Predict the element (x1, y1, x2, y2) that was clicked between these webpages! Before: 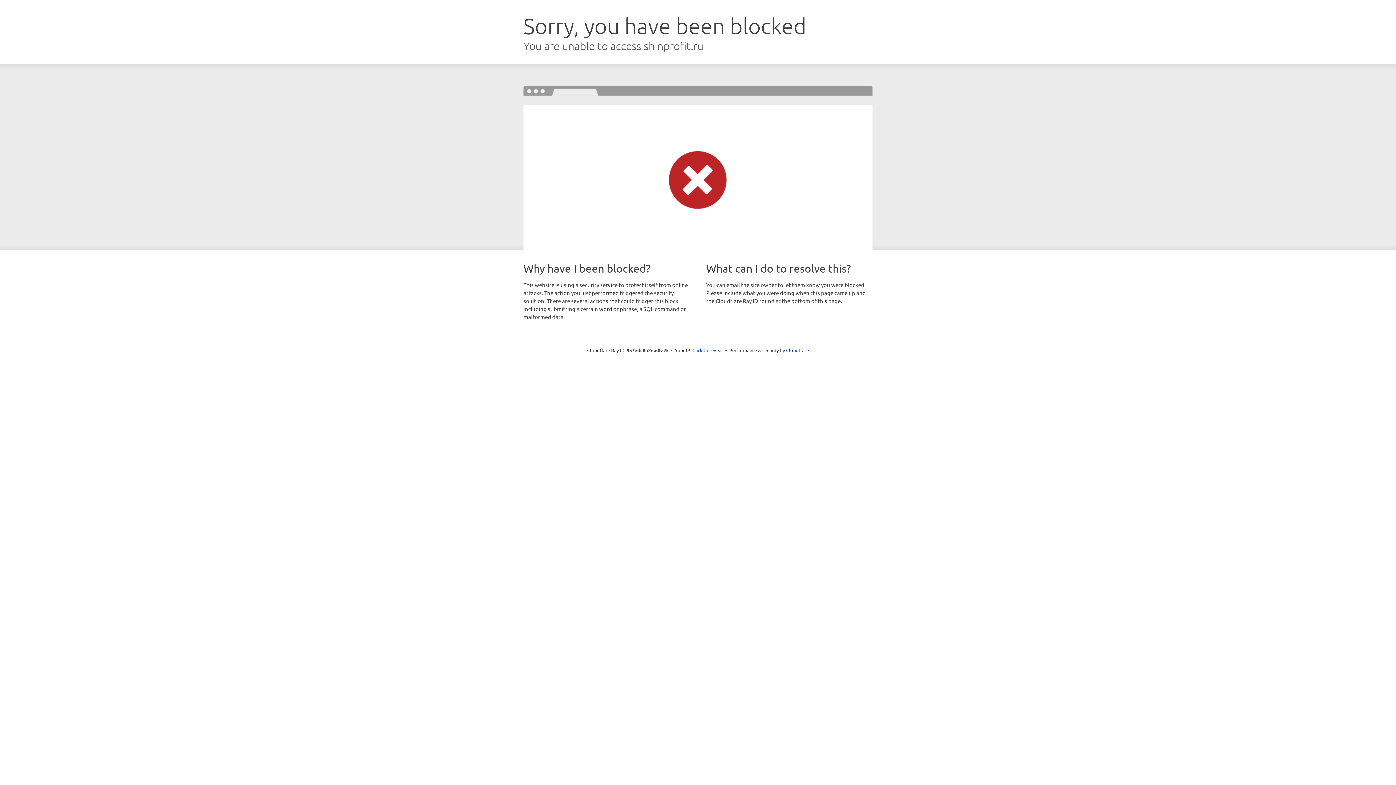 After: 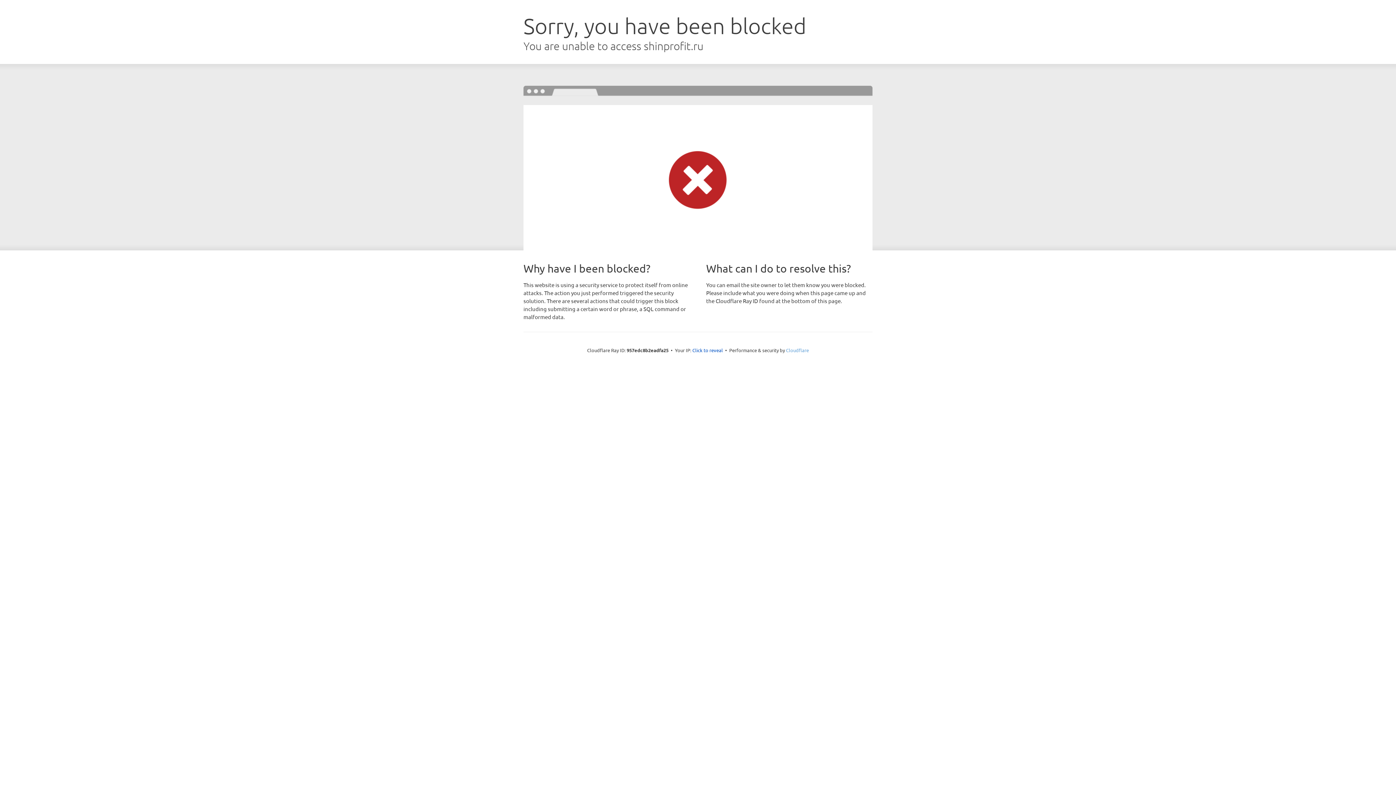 Action: bbox: (786, 347, 809, 353) label: Cloudflare